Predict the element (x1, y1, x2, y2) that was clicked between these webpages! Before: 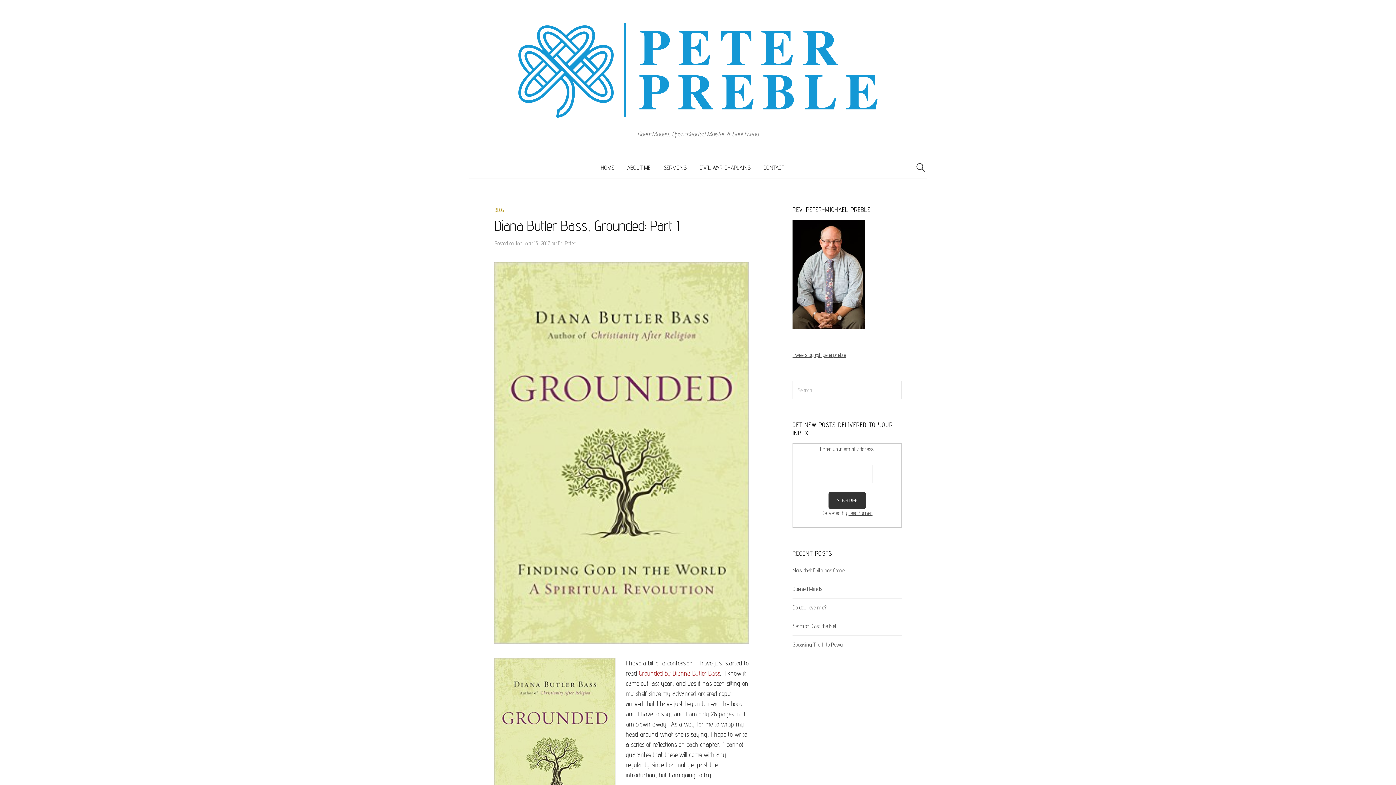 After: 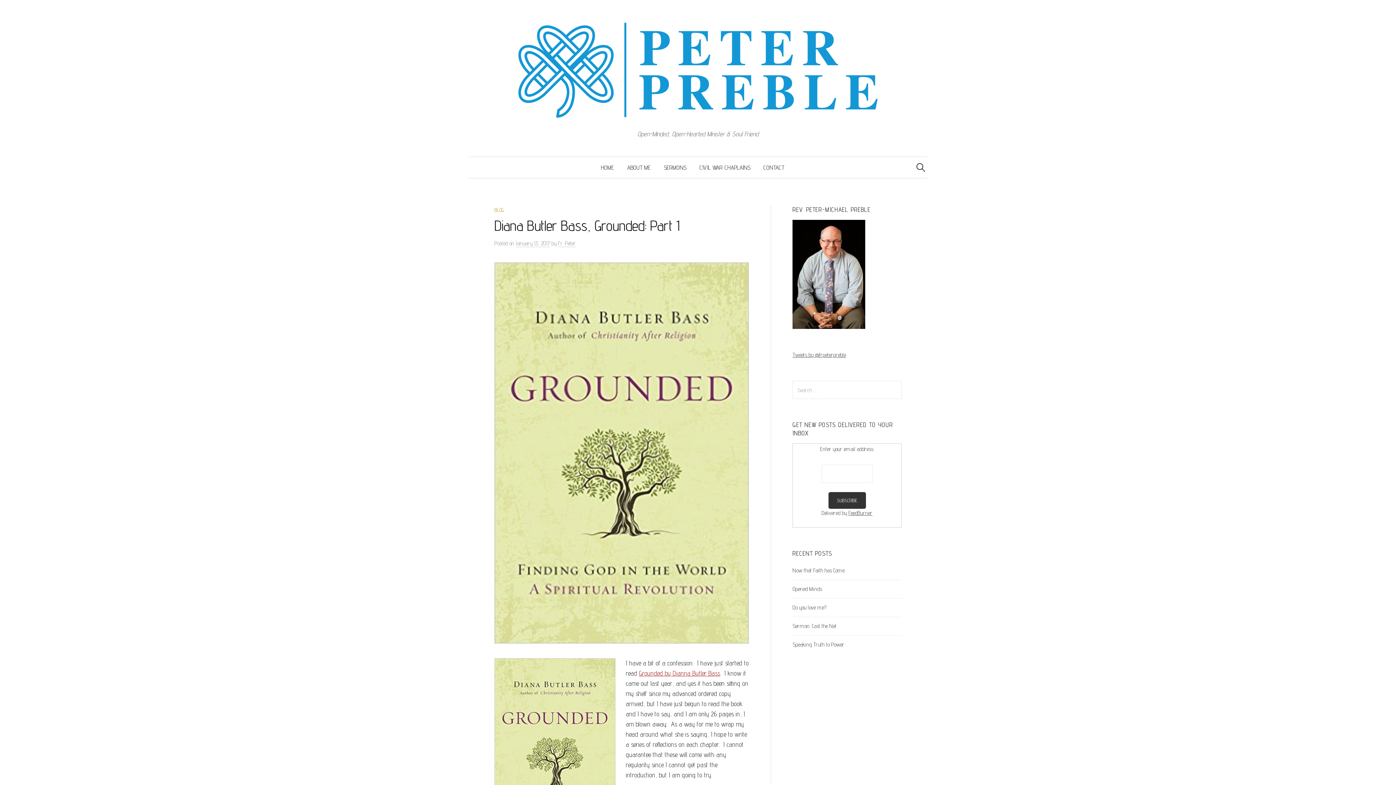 Action: bbox: (516, 240, 550, 247) label: January 13, 2017